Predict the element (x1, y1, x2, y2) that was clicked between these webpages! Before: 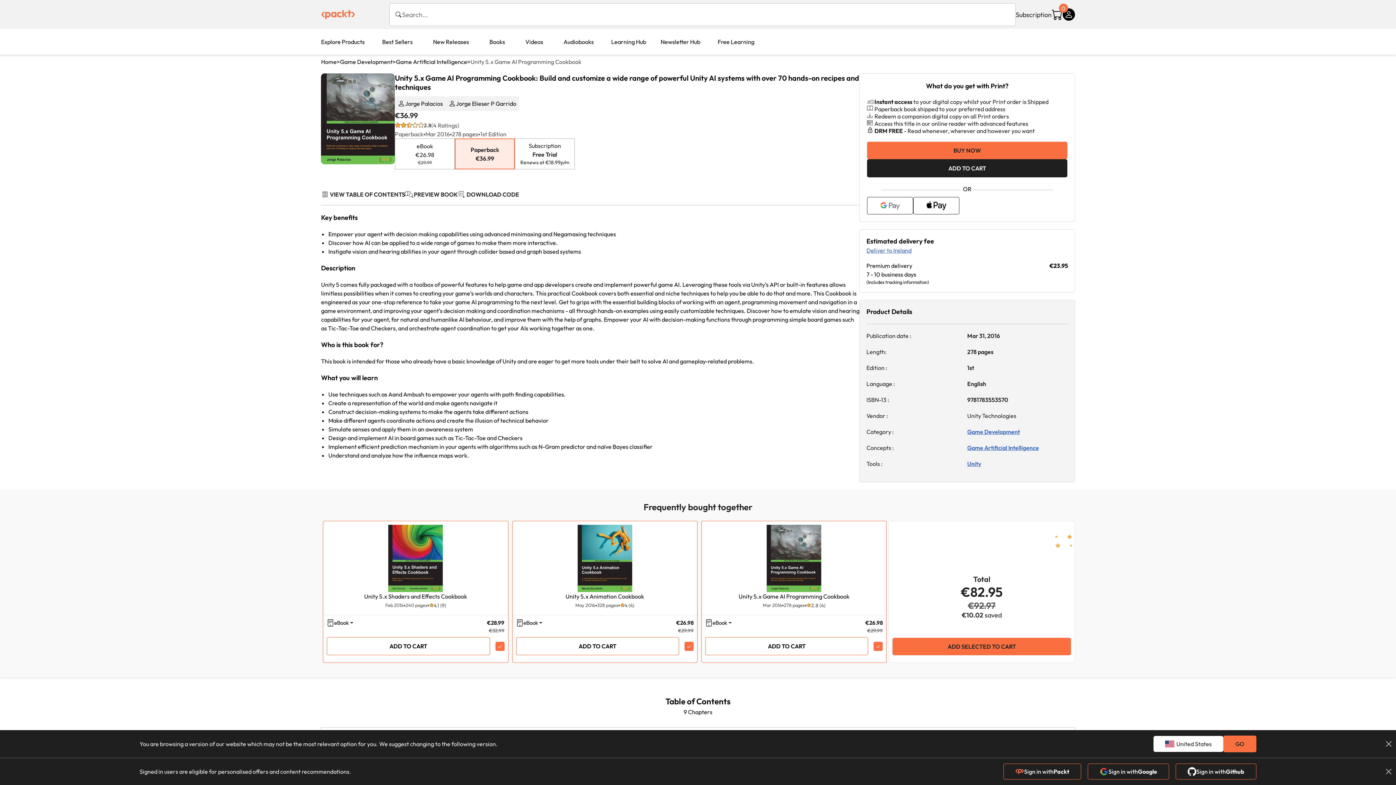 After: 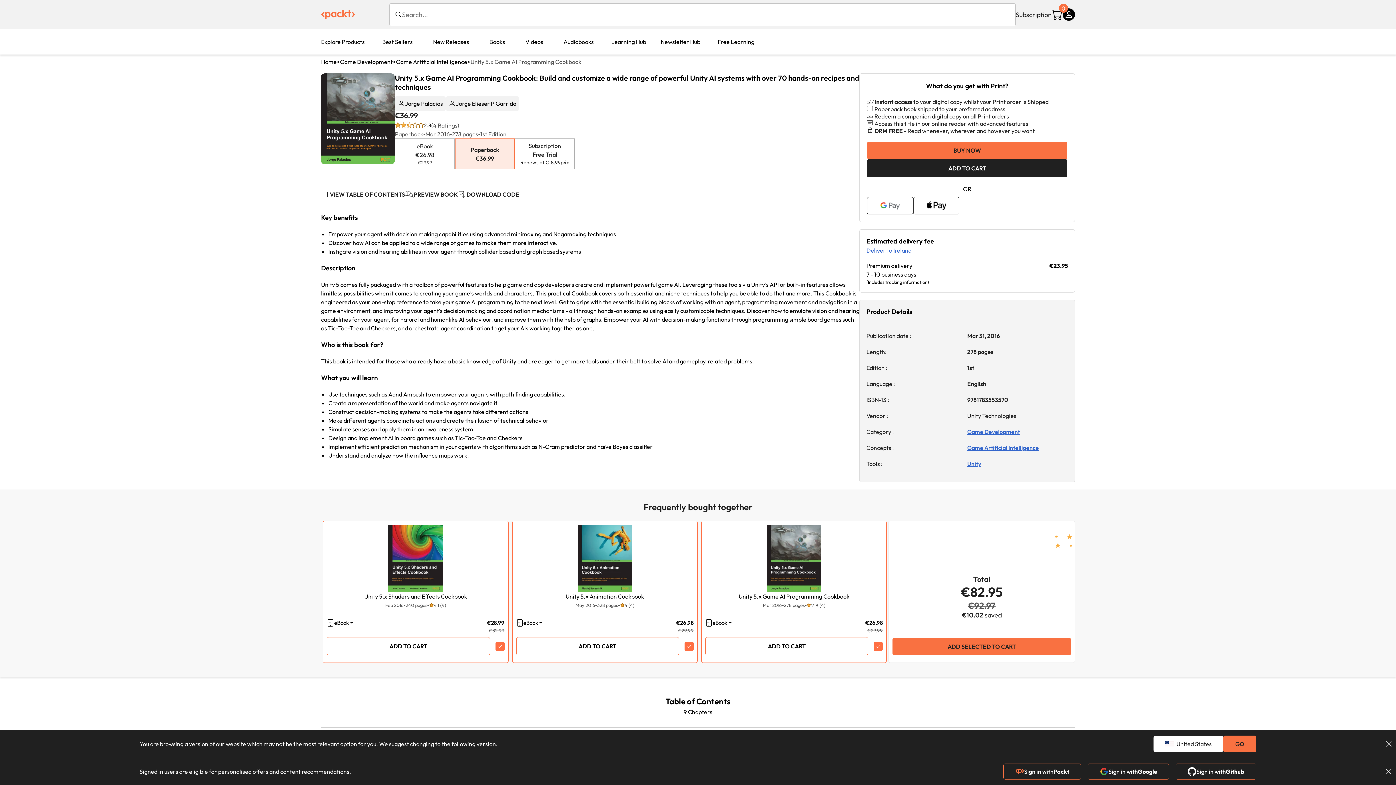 Action: bbox: (454, 138, 514, 169) label: Paperback
€36.99